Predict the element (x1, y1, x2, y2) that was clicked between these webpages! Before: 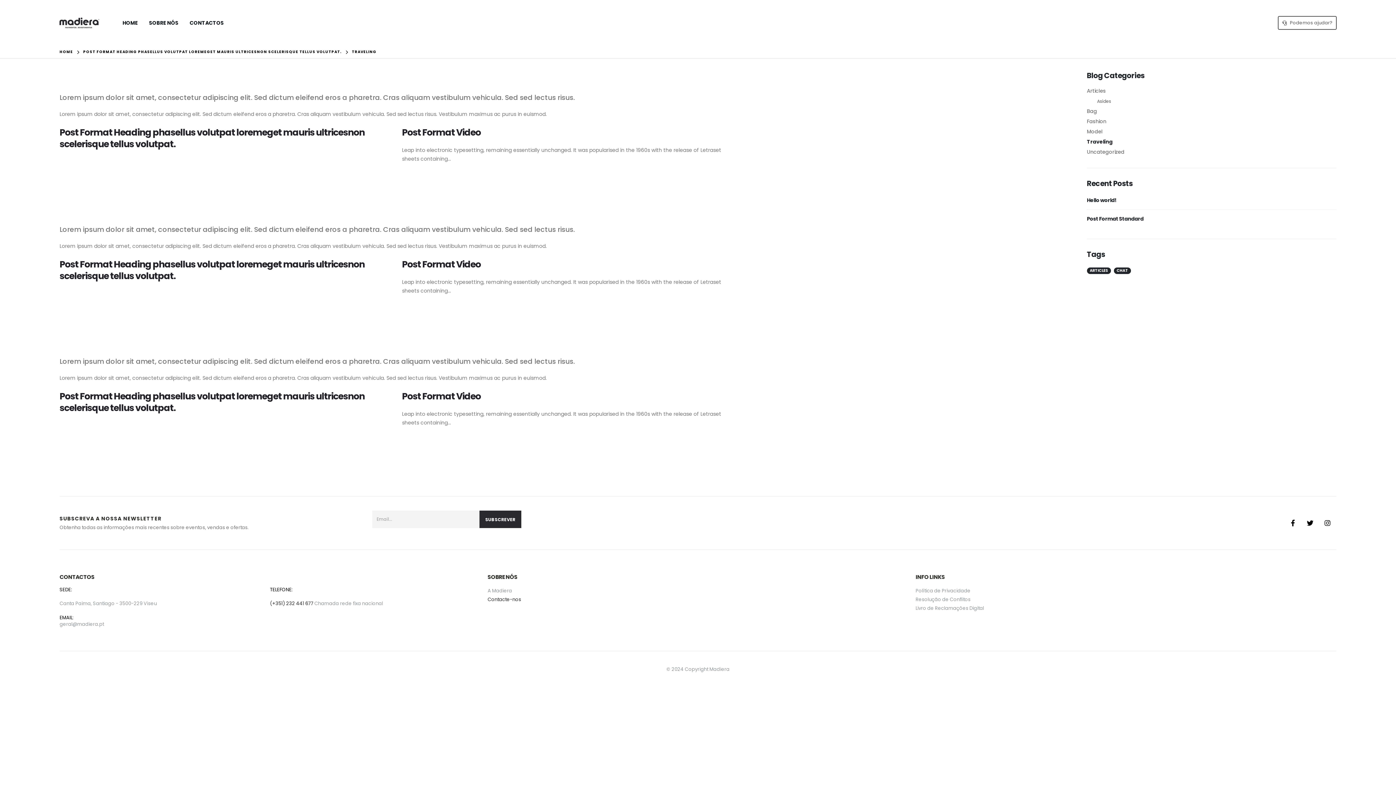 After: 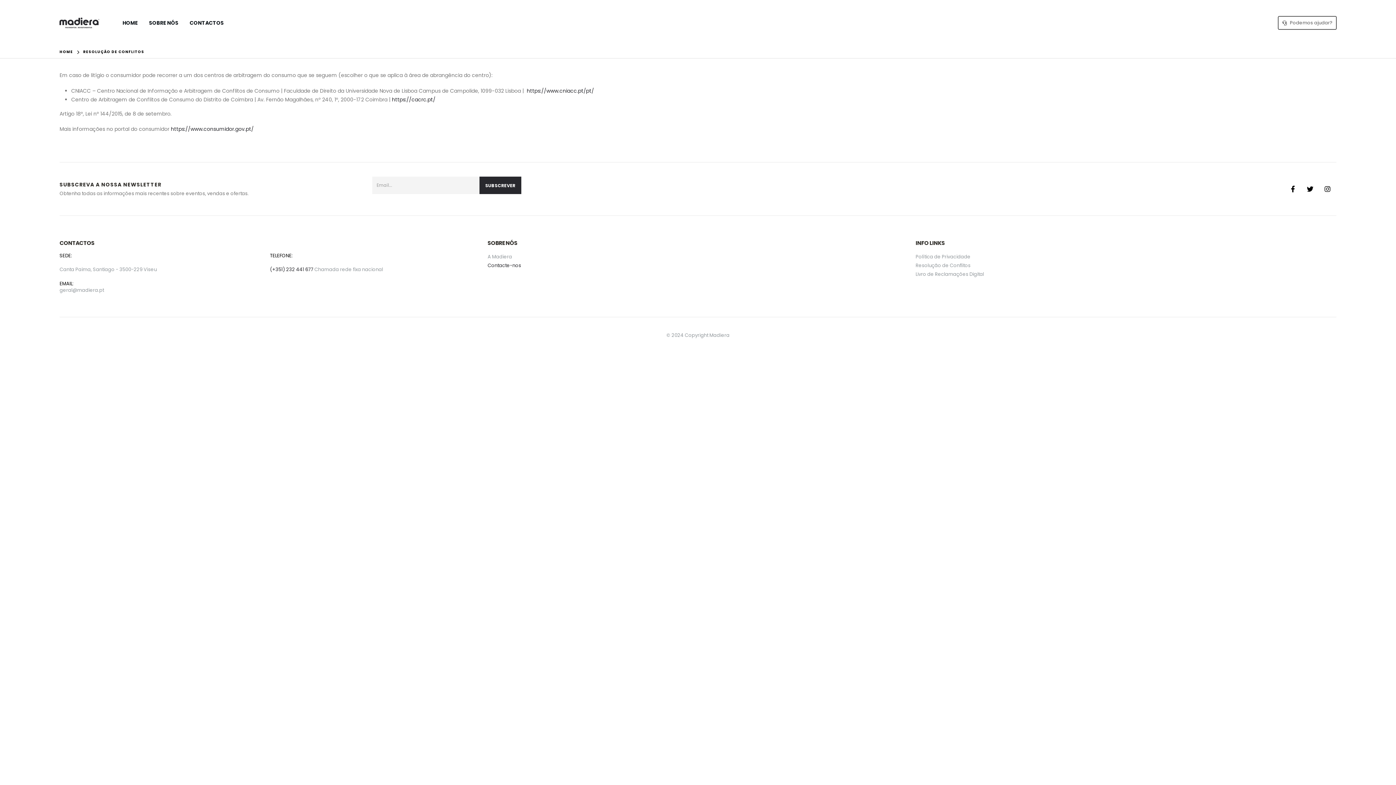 Action: bbox: (915, 596, 970, 603) label: Resolução de Conflitos